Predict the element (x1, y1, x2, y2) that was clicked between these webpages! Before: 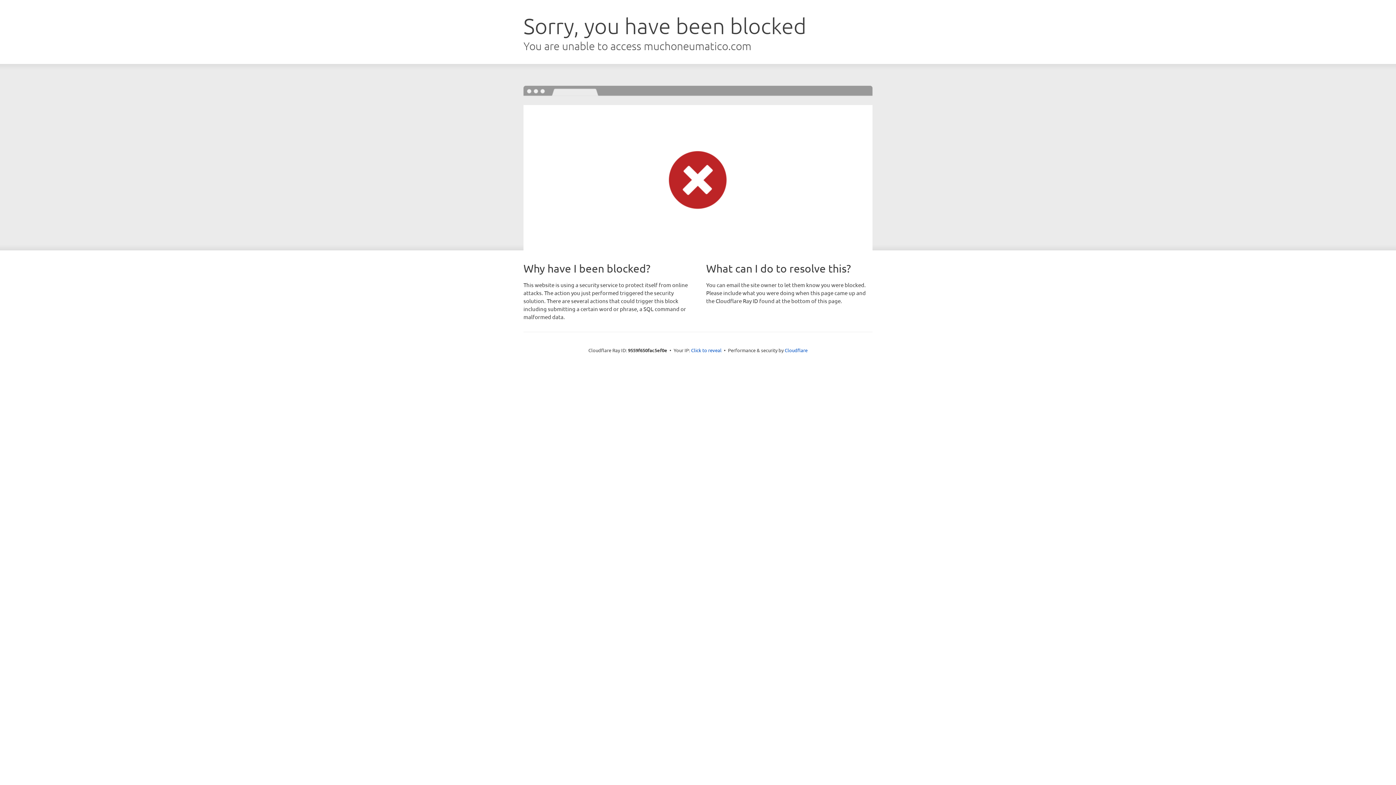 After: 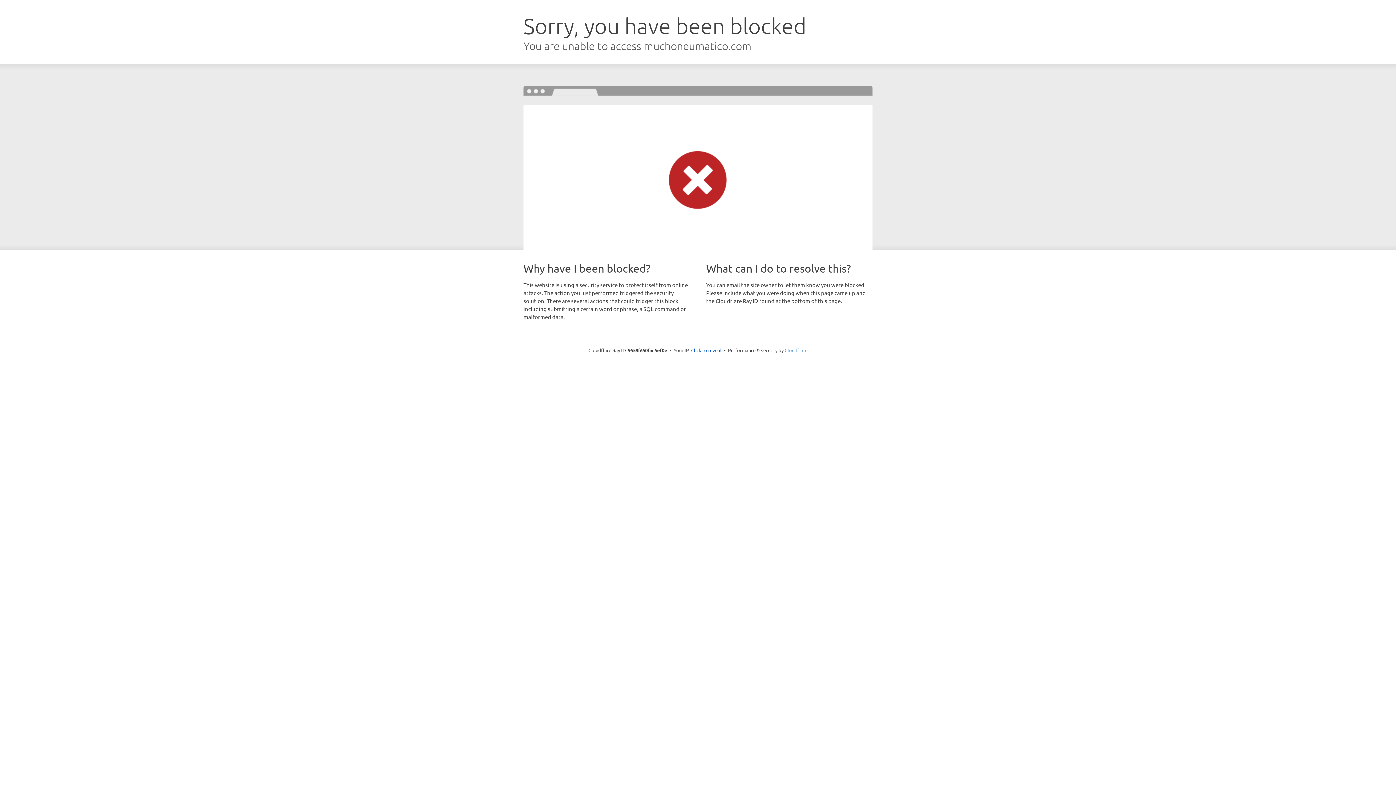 Action: label: Cloudflare bbox: (784, 347, 807, 353)